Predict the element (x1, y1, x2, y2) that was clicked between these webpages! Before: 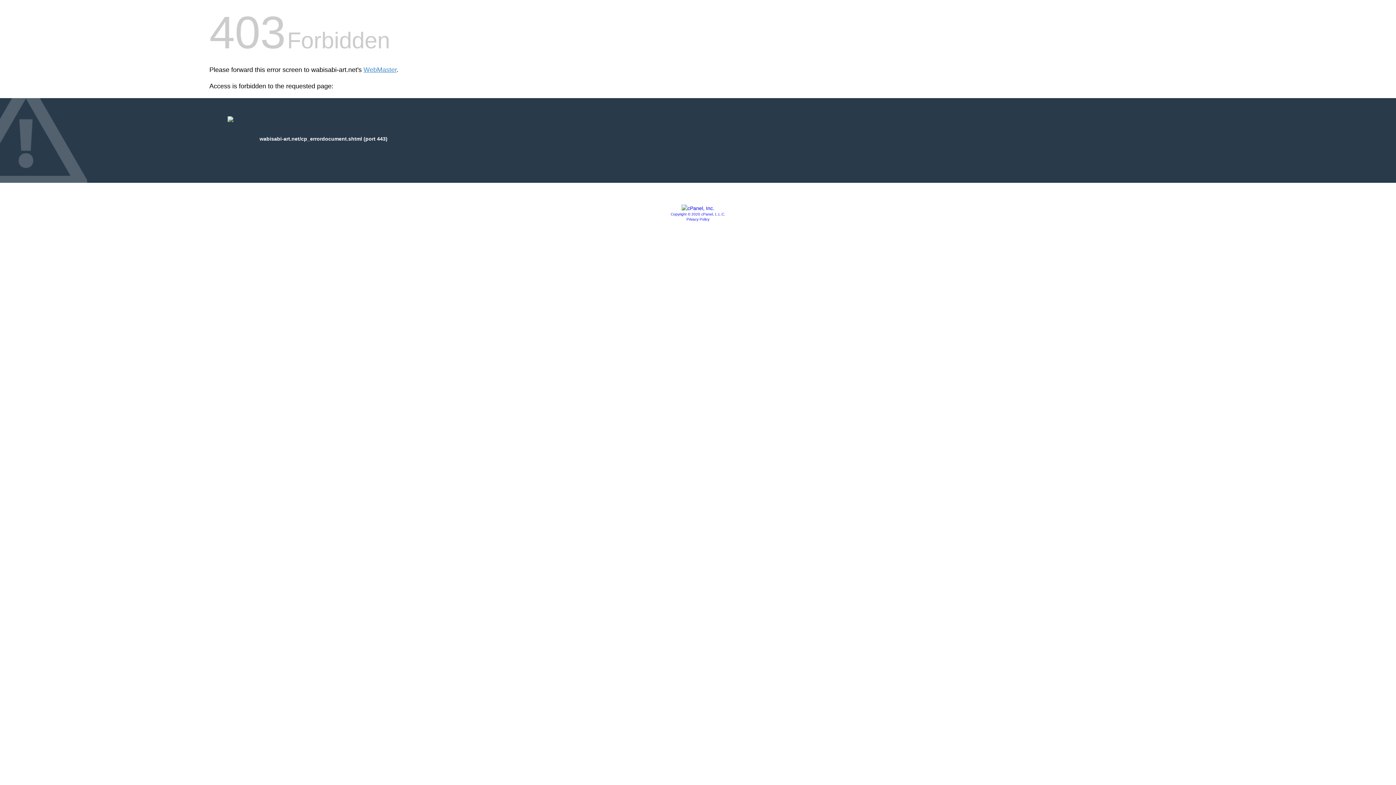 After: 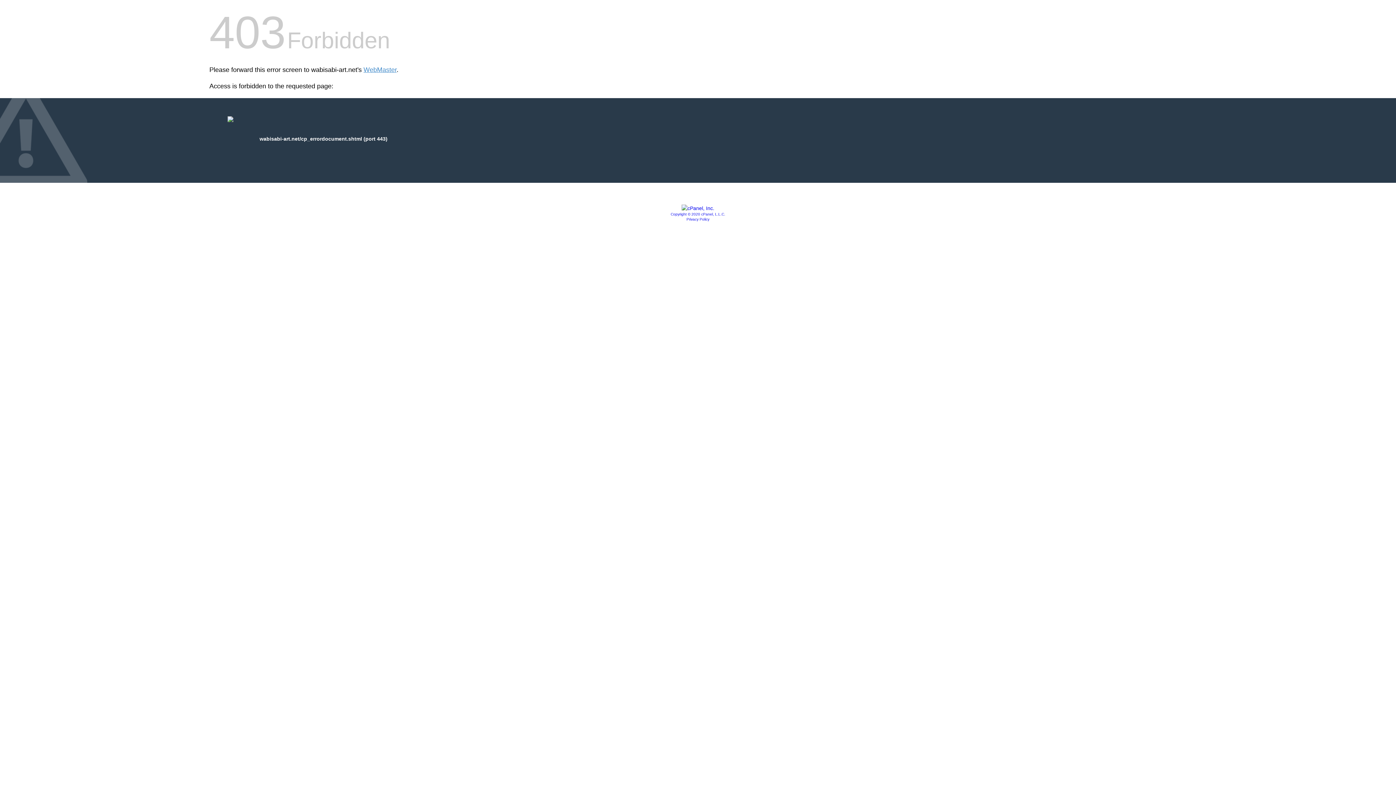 Action: bbox: (670, 212, 725, 216) label: Copyright © 2020 cPanel, L.L.C.